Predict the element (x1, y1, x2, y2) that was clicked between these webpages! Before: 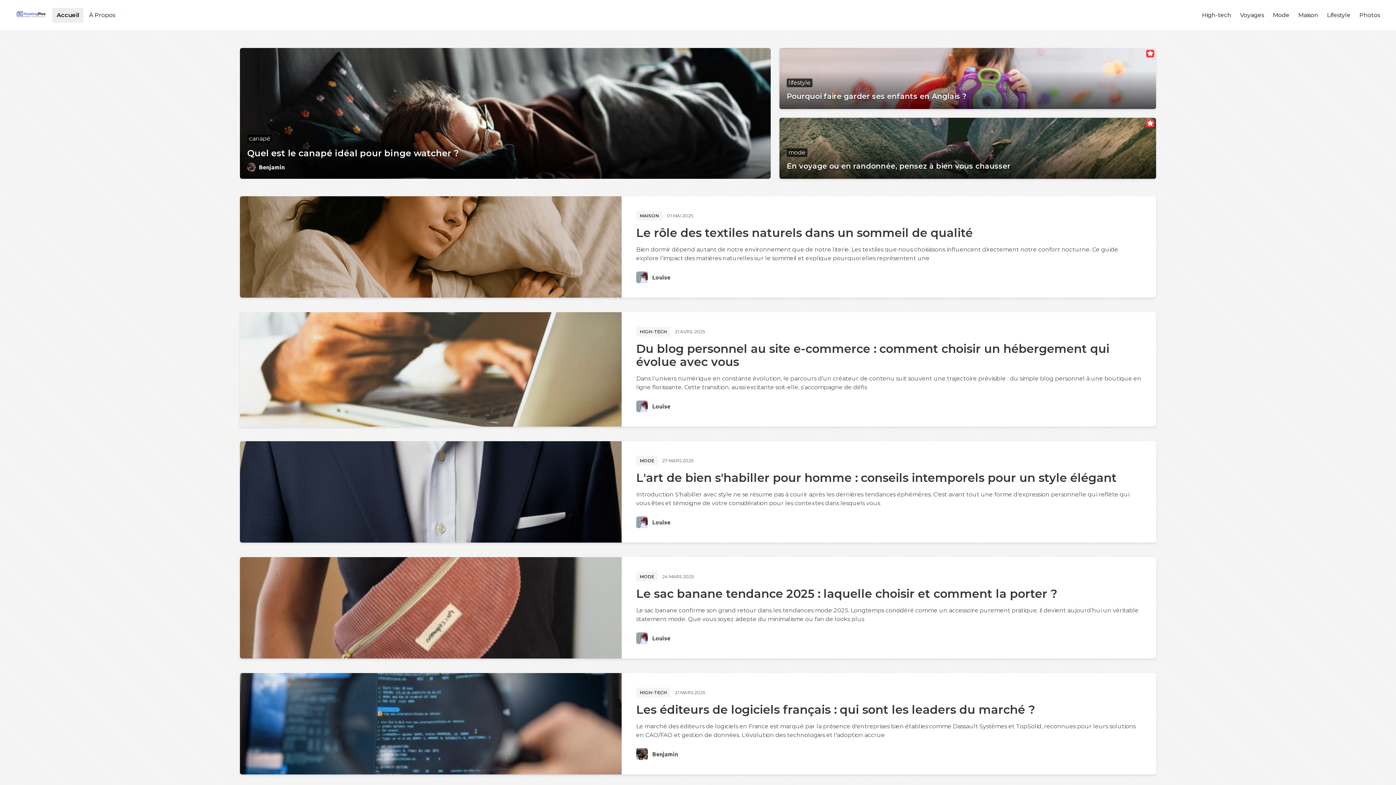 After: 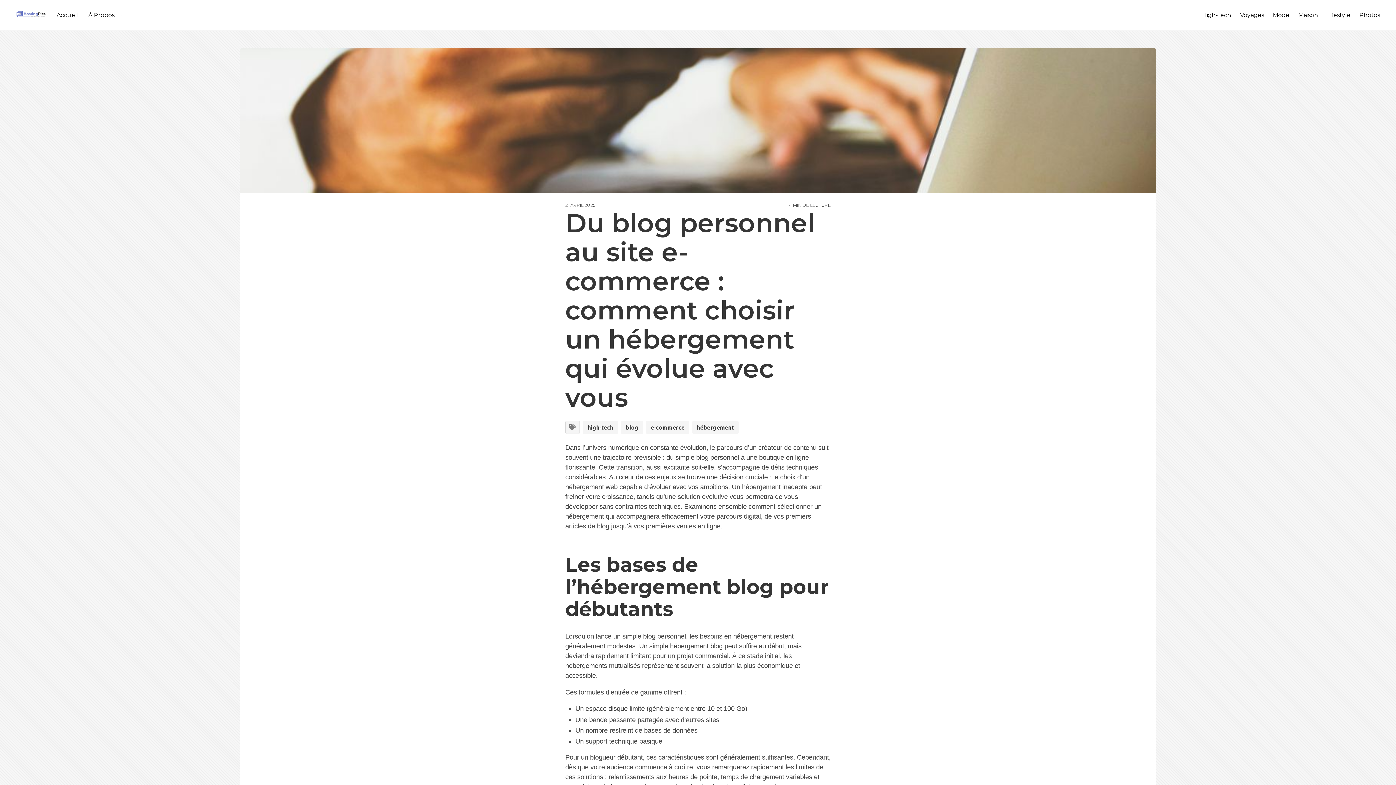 Action: label: Du blog personnel au site e-commerce : comment choisir un hébergement qui évolue avec vous bbox: (636, 342, 1141, 368)